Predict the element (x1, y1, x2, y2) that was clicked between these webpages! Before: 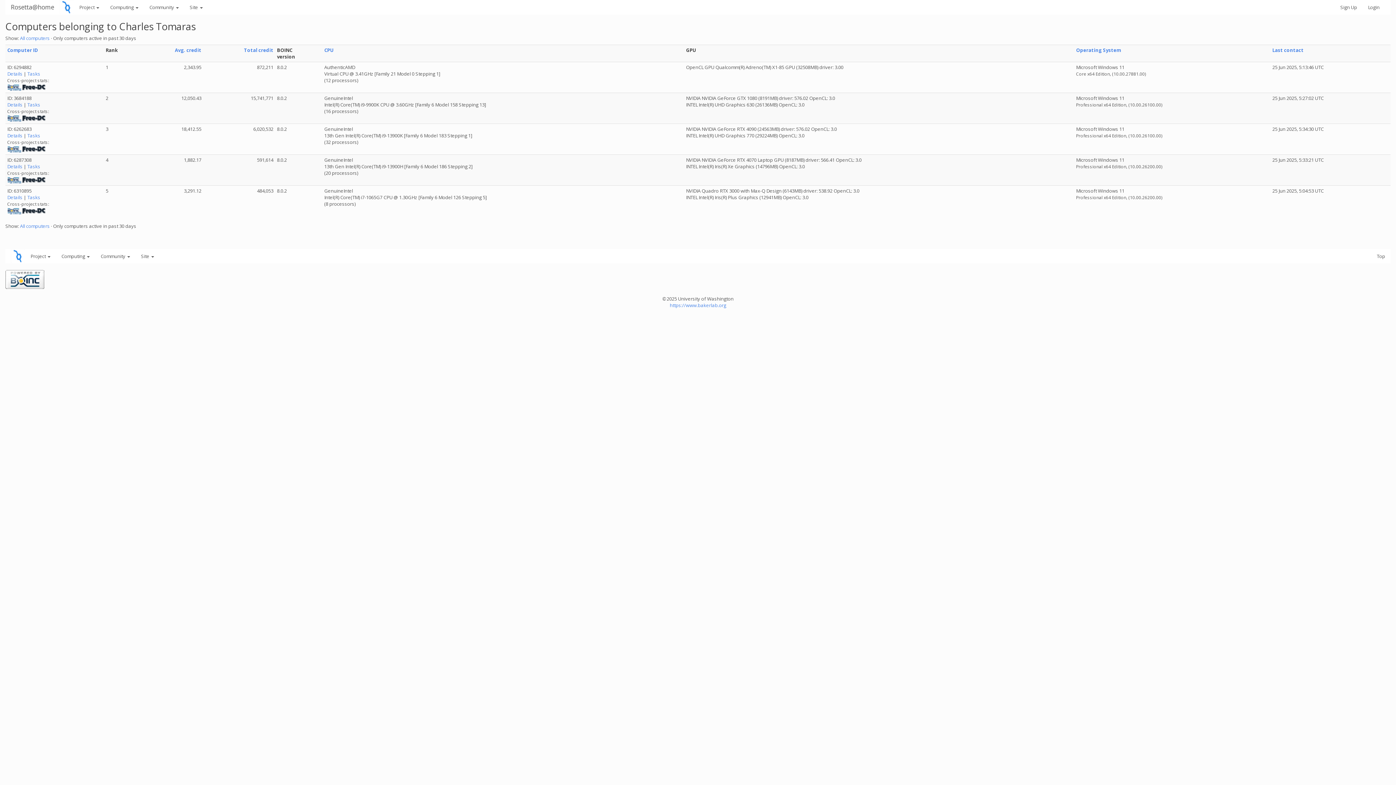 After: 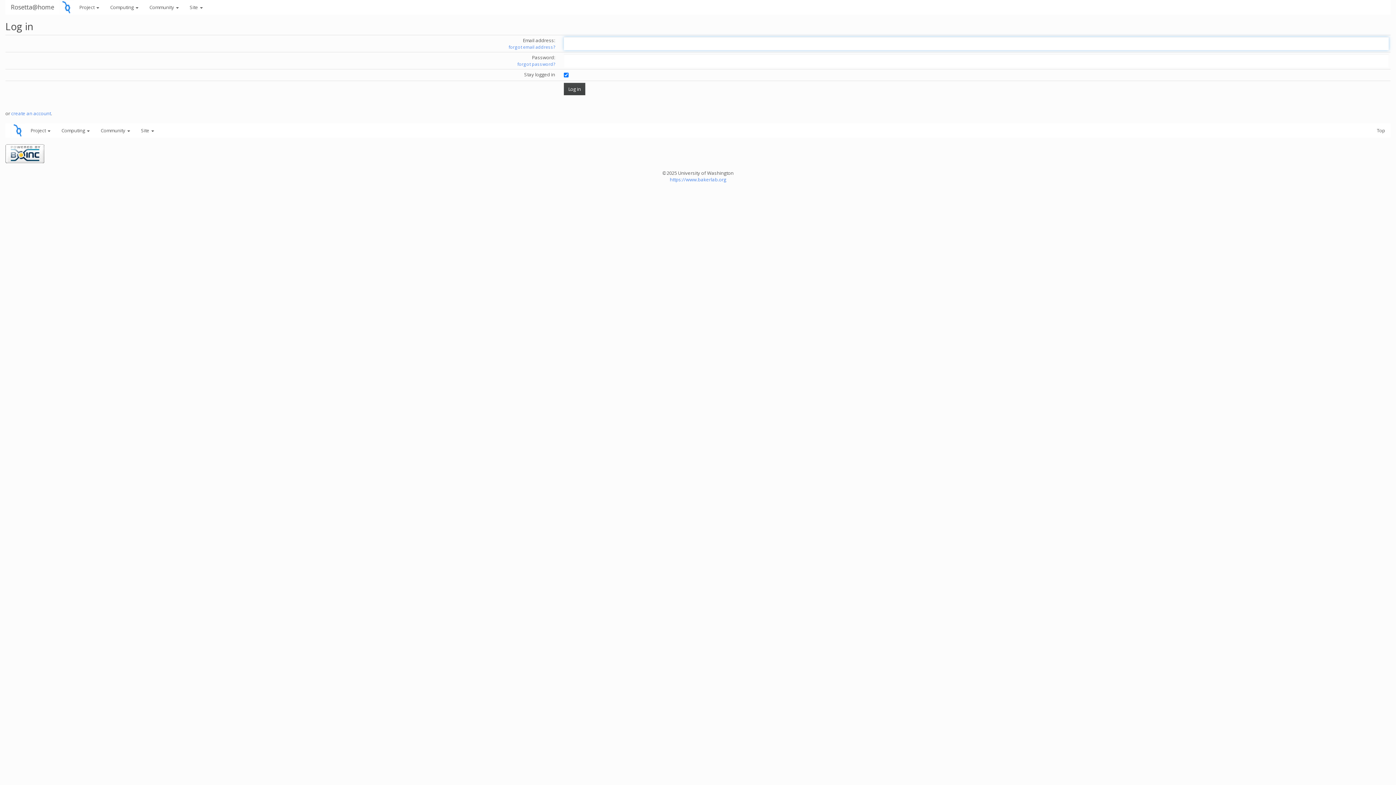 Action: bbox: (1362, 0, 1385, 14) label: Login